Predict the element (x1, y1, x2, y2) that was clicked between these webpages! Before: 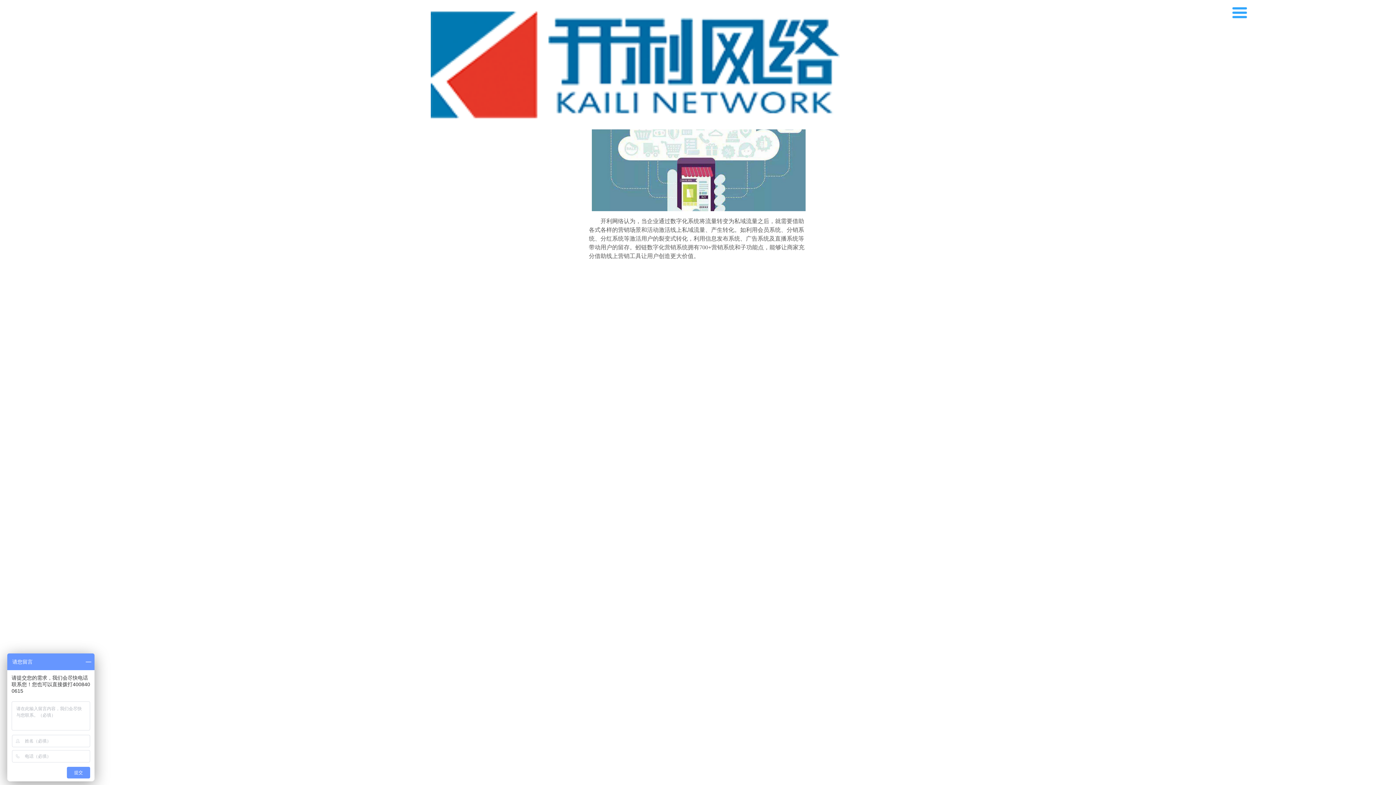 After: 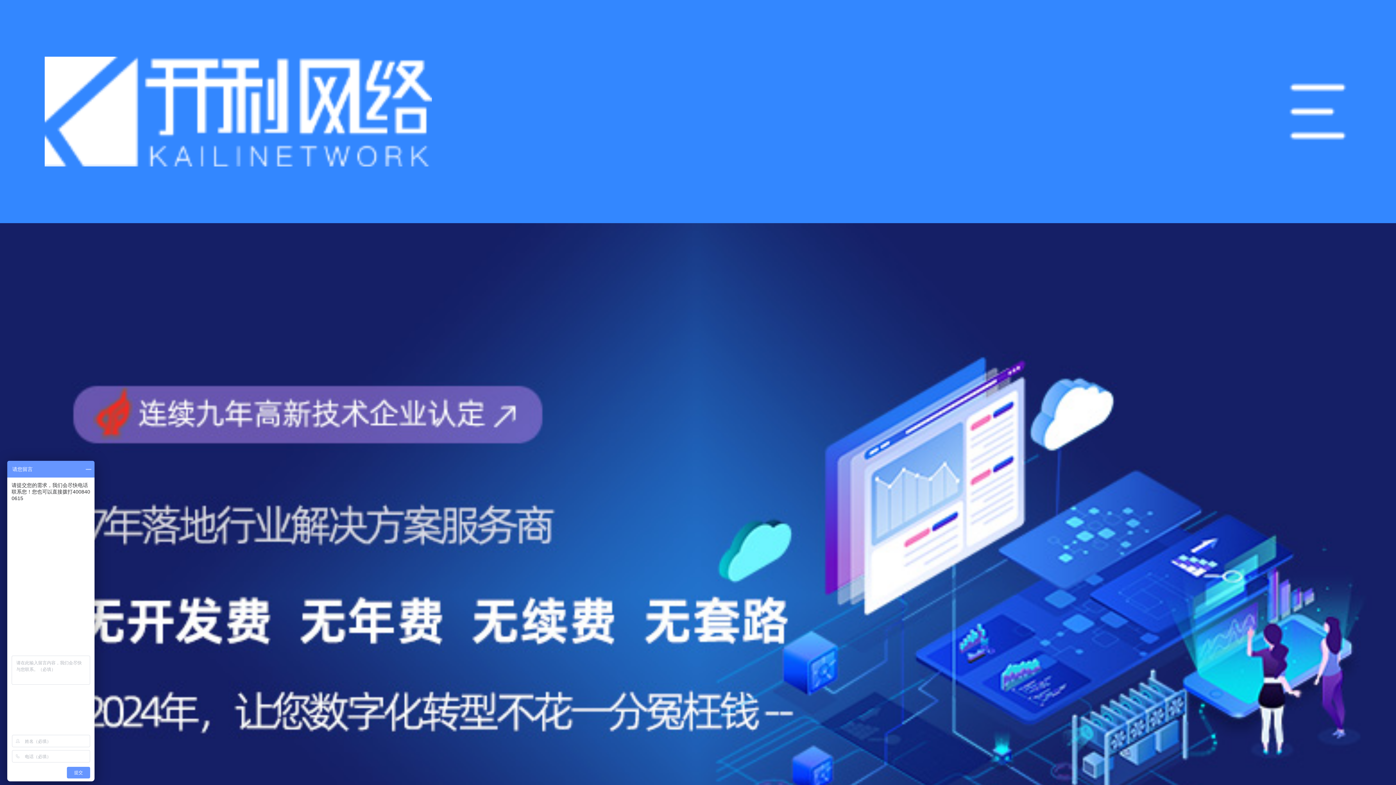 Action: bbox: (425, 0, 970, 129)